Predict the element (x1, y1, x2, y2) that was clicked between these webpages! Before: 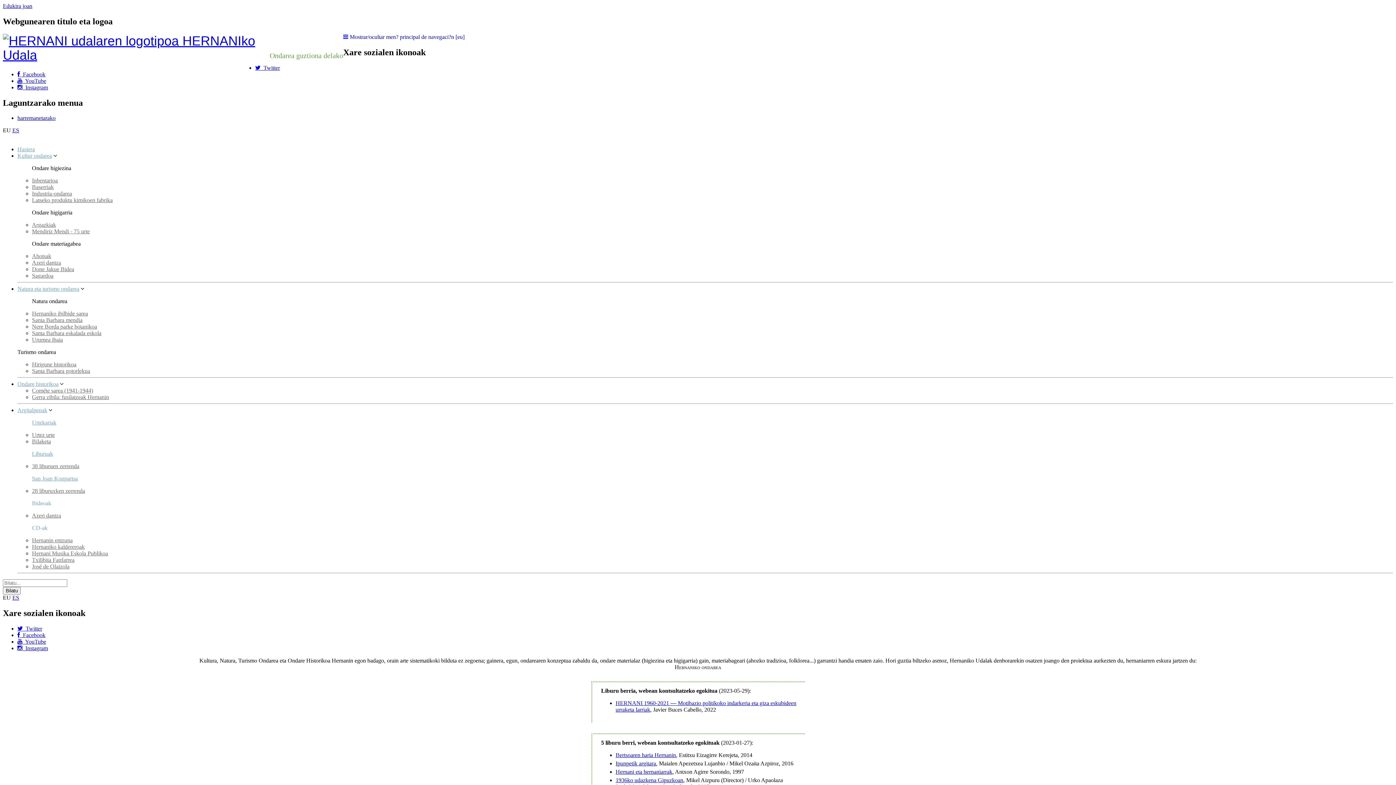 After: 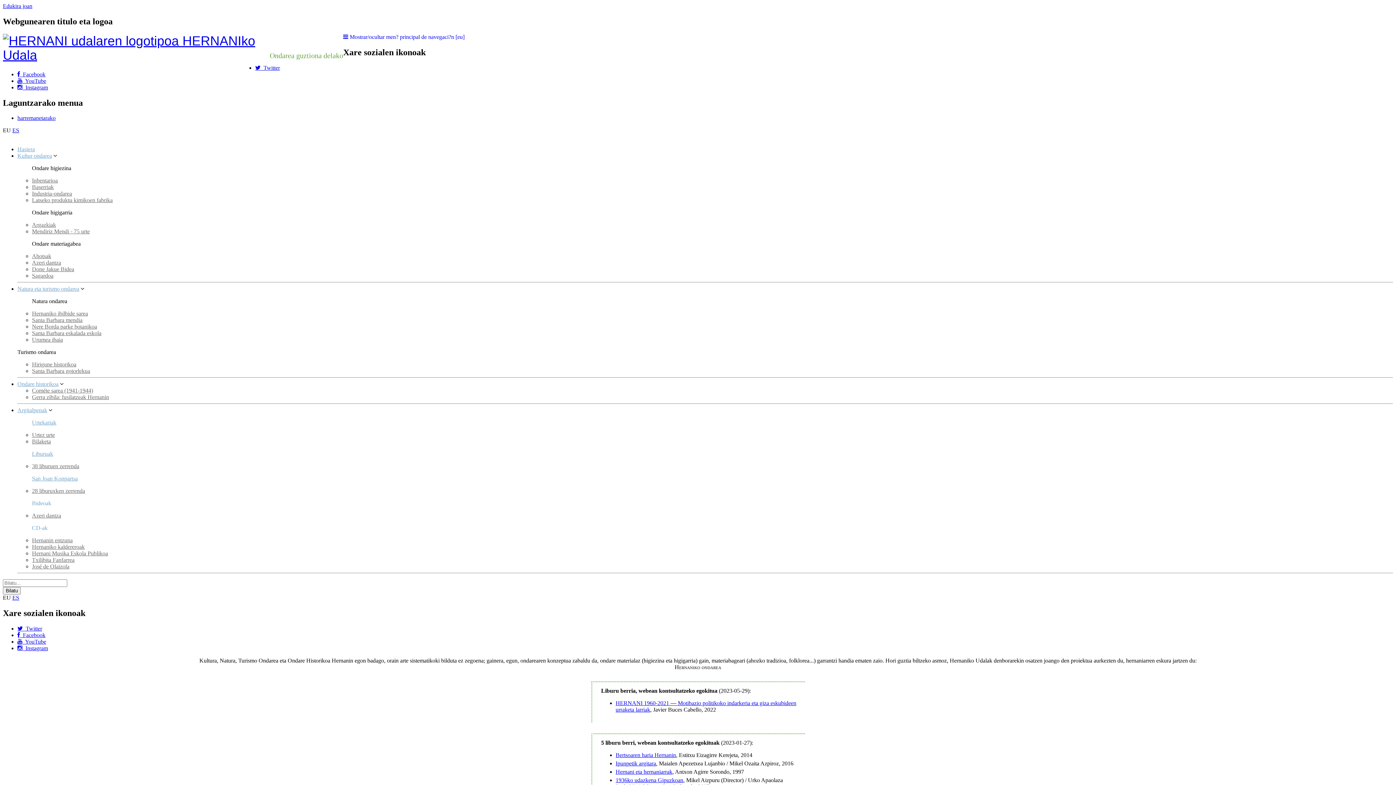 Action: label: Hasiera bbox: (17, 146, 34, 152)